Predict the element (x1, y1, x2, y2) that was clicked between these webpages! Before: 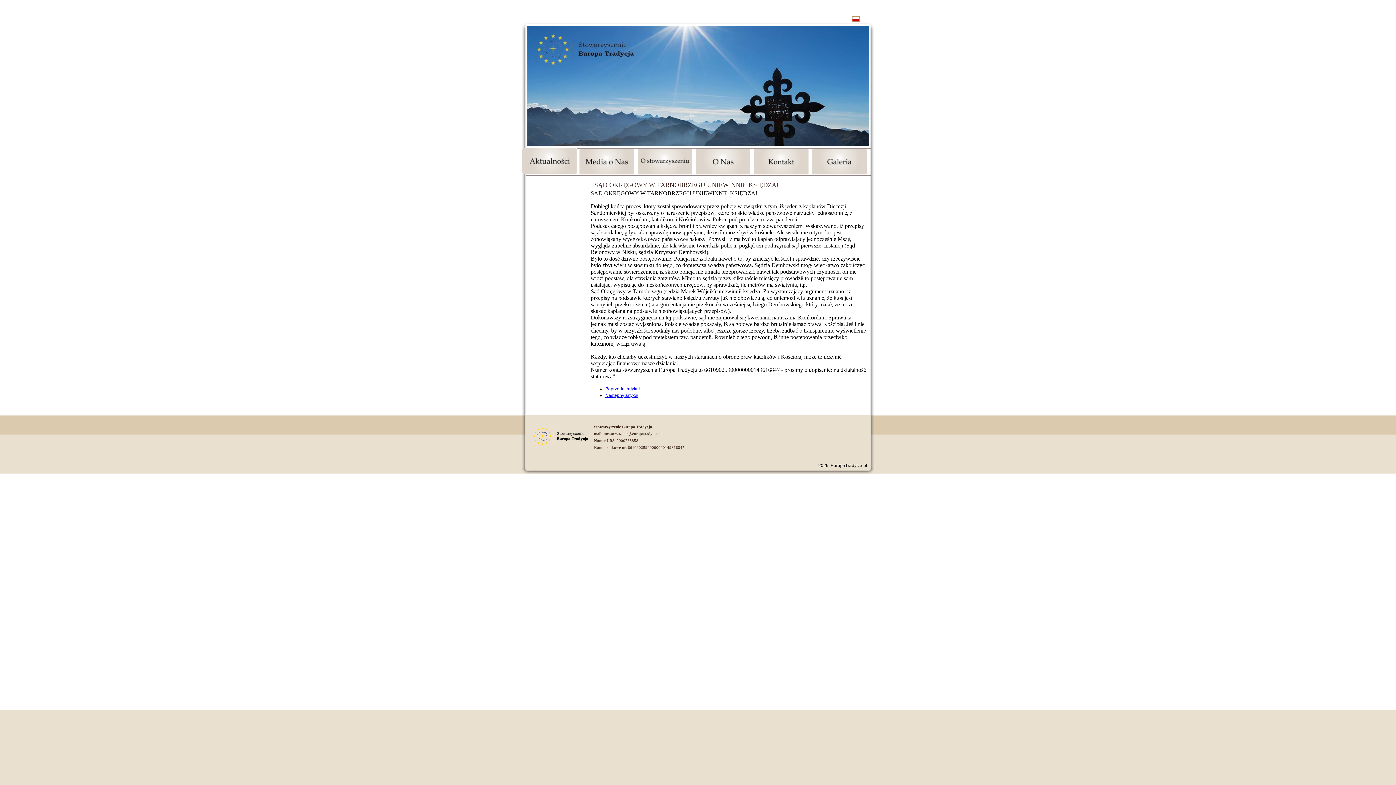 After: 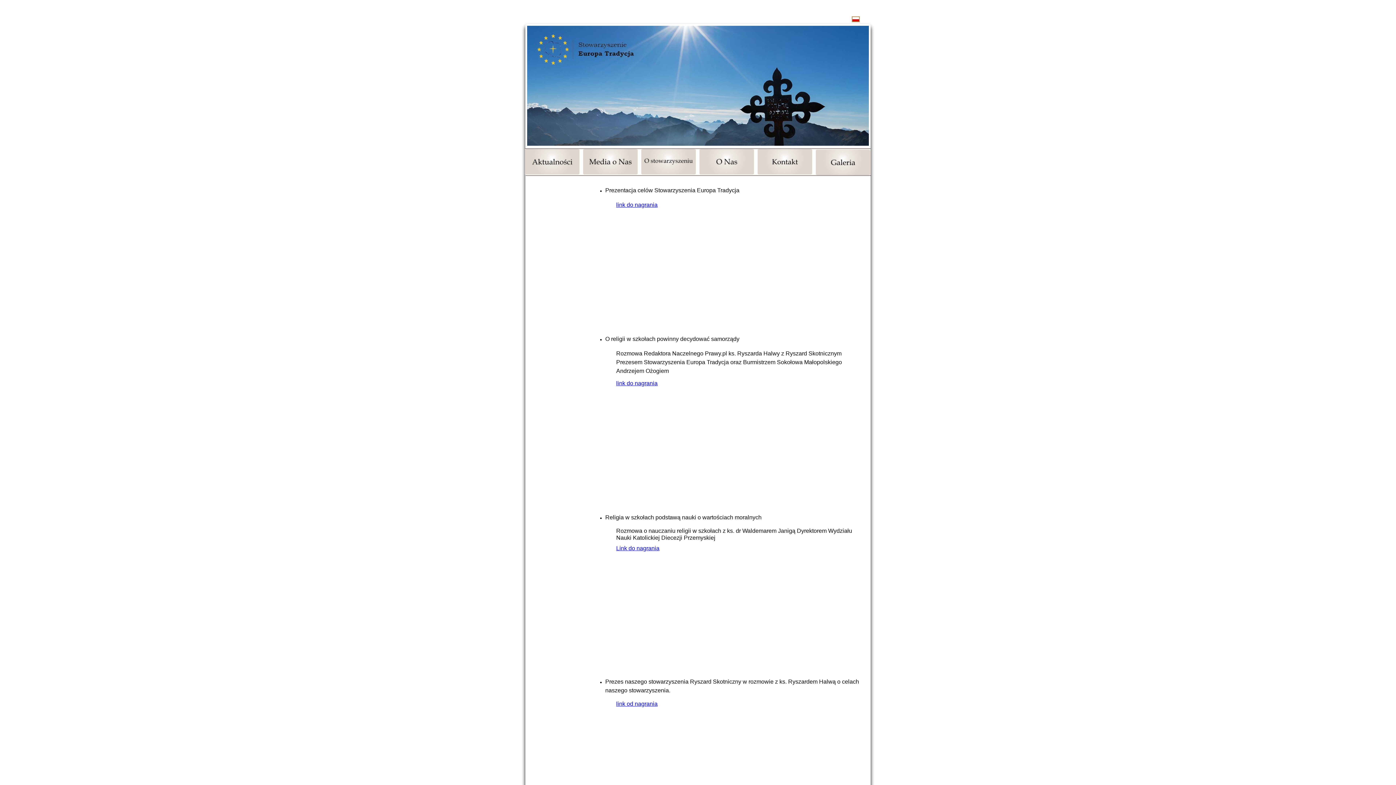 Action: bbox: (809, 147, 868, 174)